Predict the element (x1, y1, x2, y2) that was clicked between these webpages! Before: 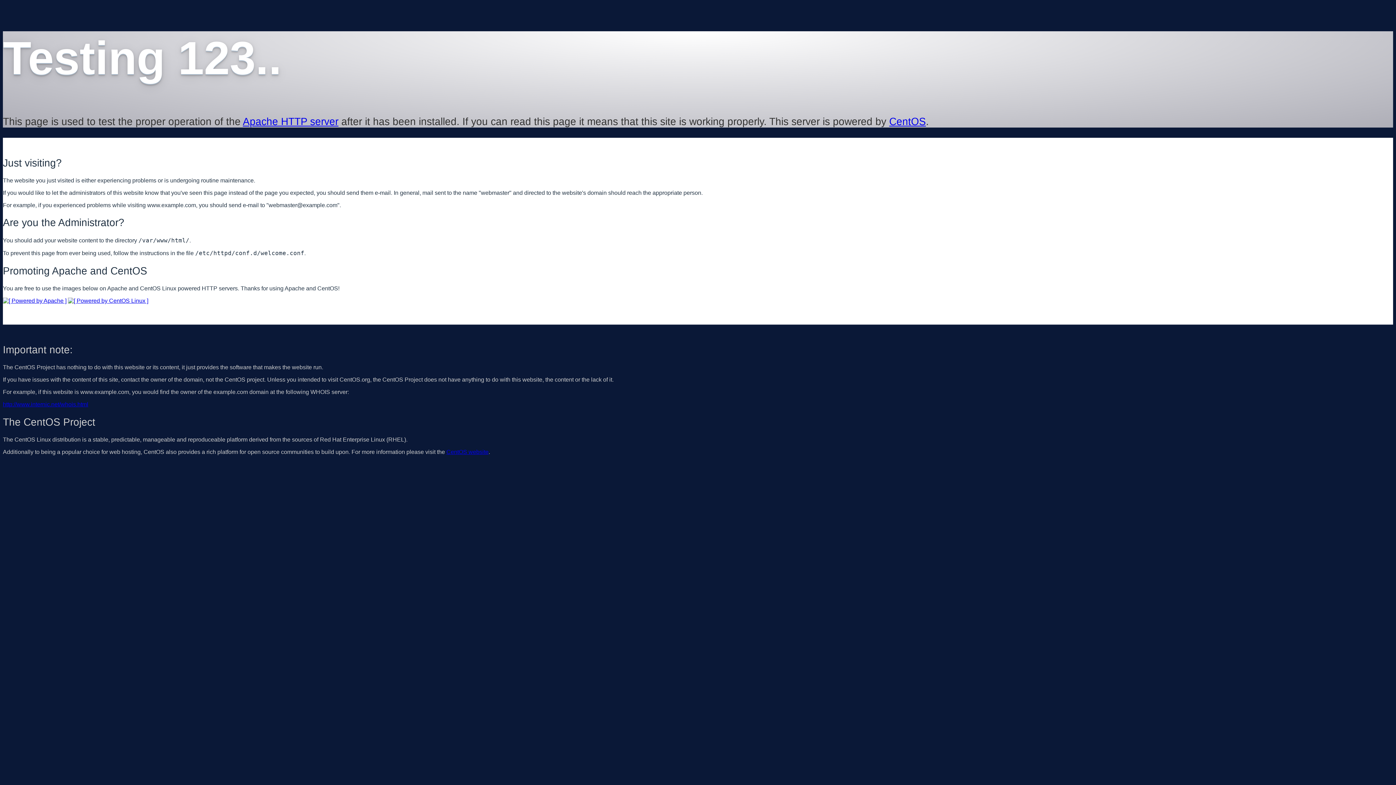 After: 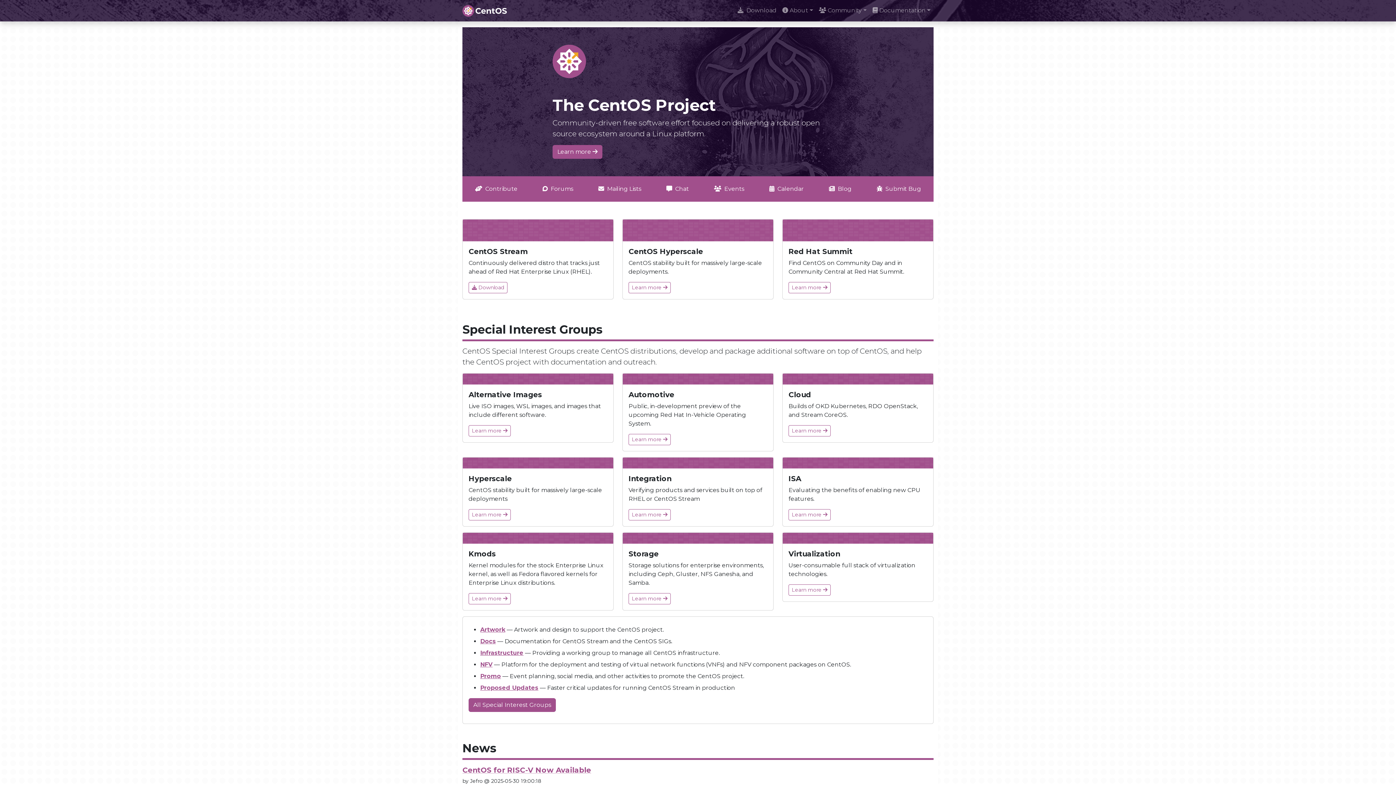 Action: bbox: (68, 297, 148, 303)